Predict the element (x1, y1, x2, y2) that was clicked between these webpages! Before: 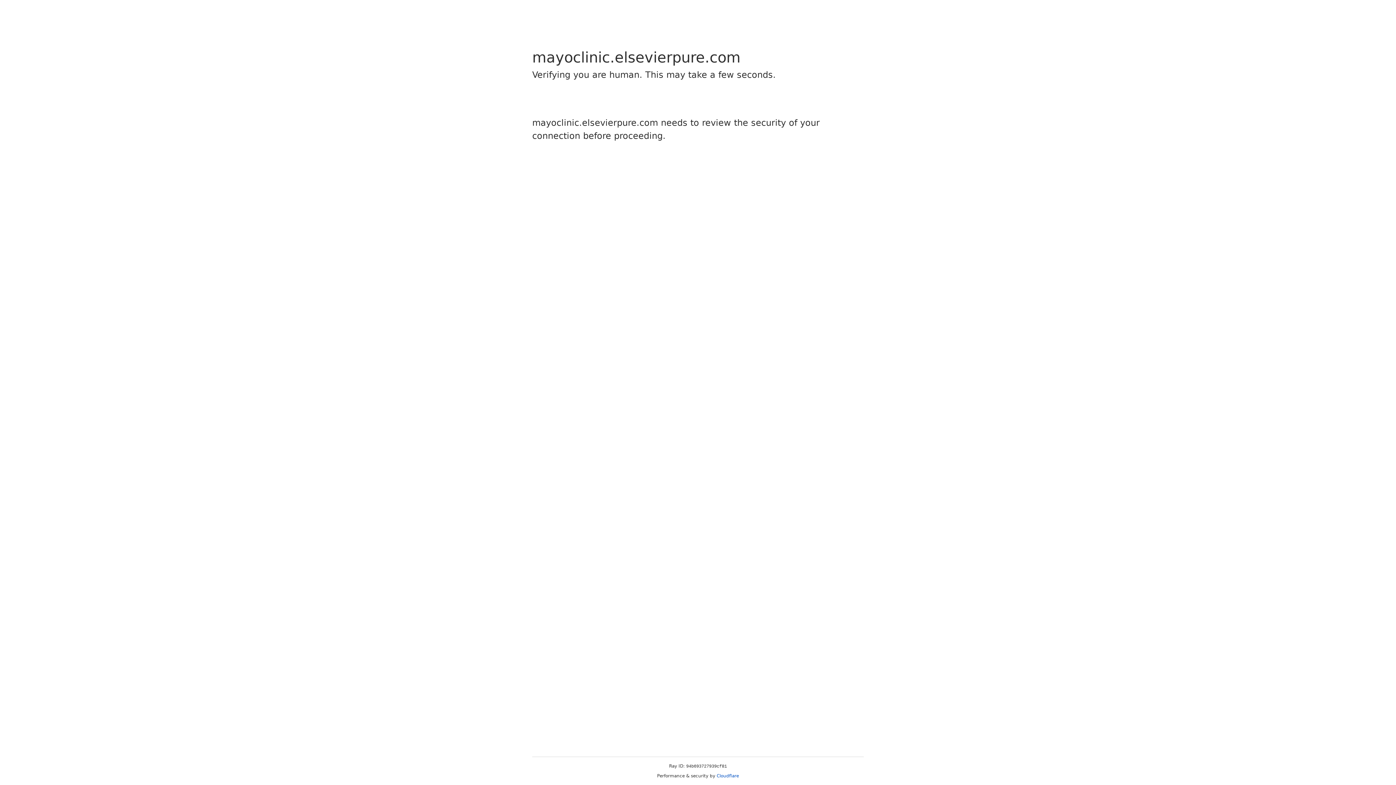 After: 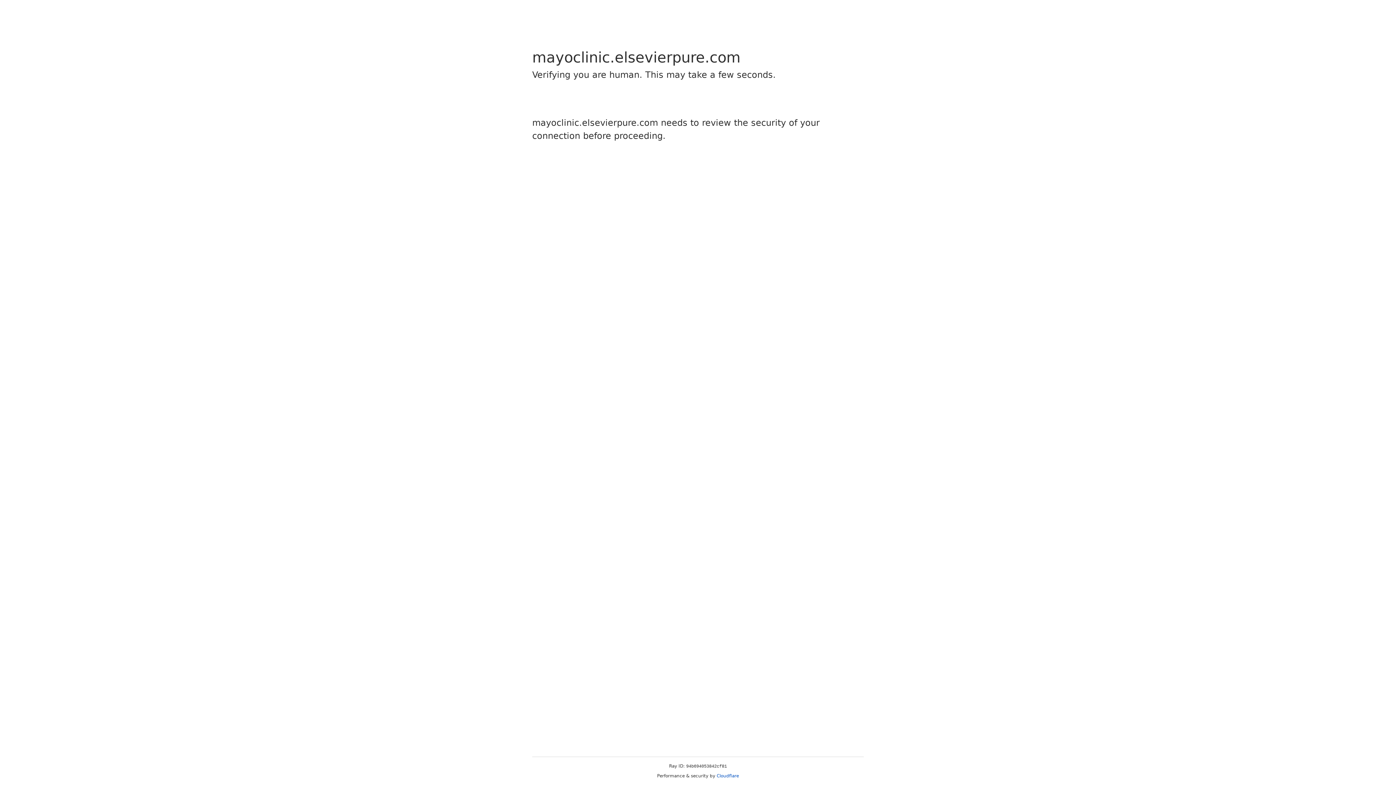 Action: label: Cloudflare bbox: (716, 773, 739, 778)